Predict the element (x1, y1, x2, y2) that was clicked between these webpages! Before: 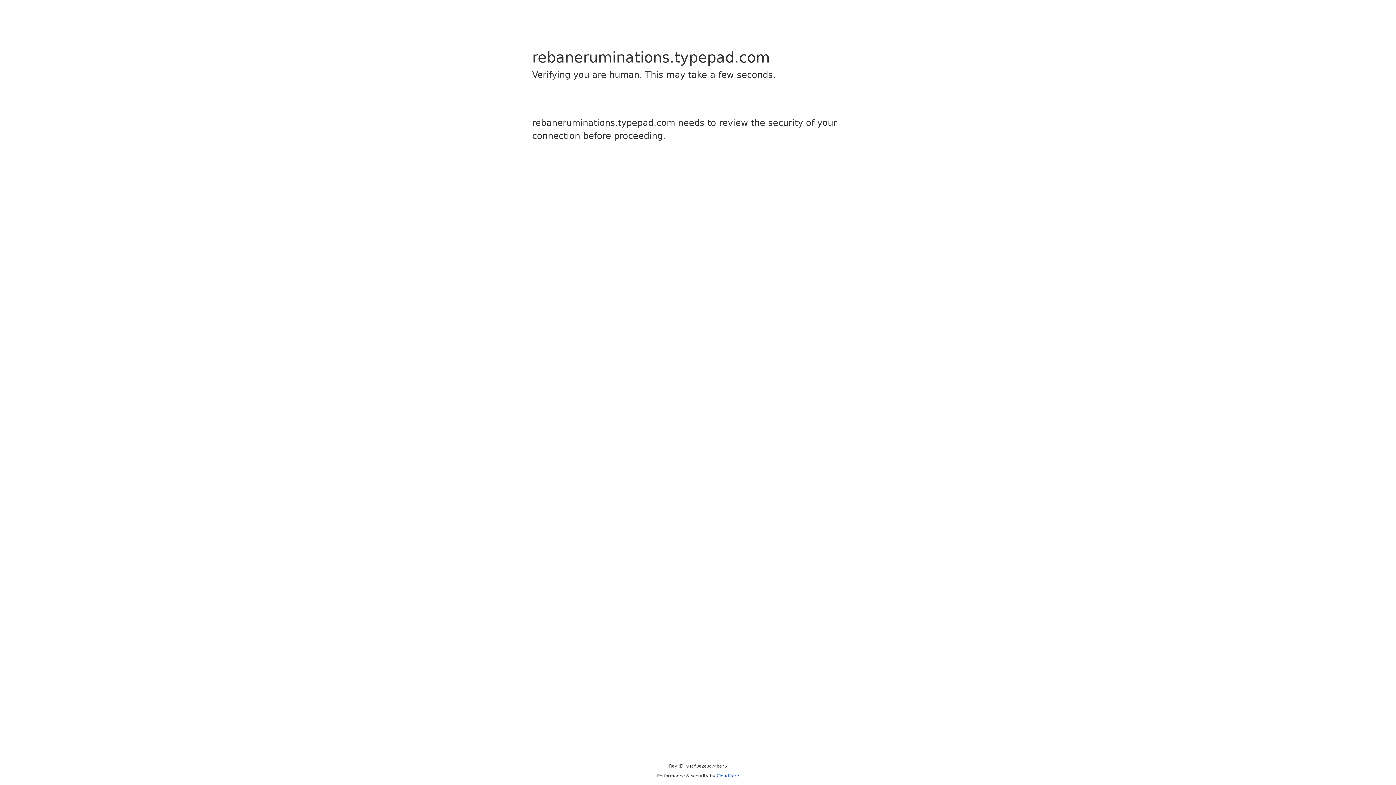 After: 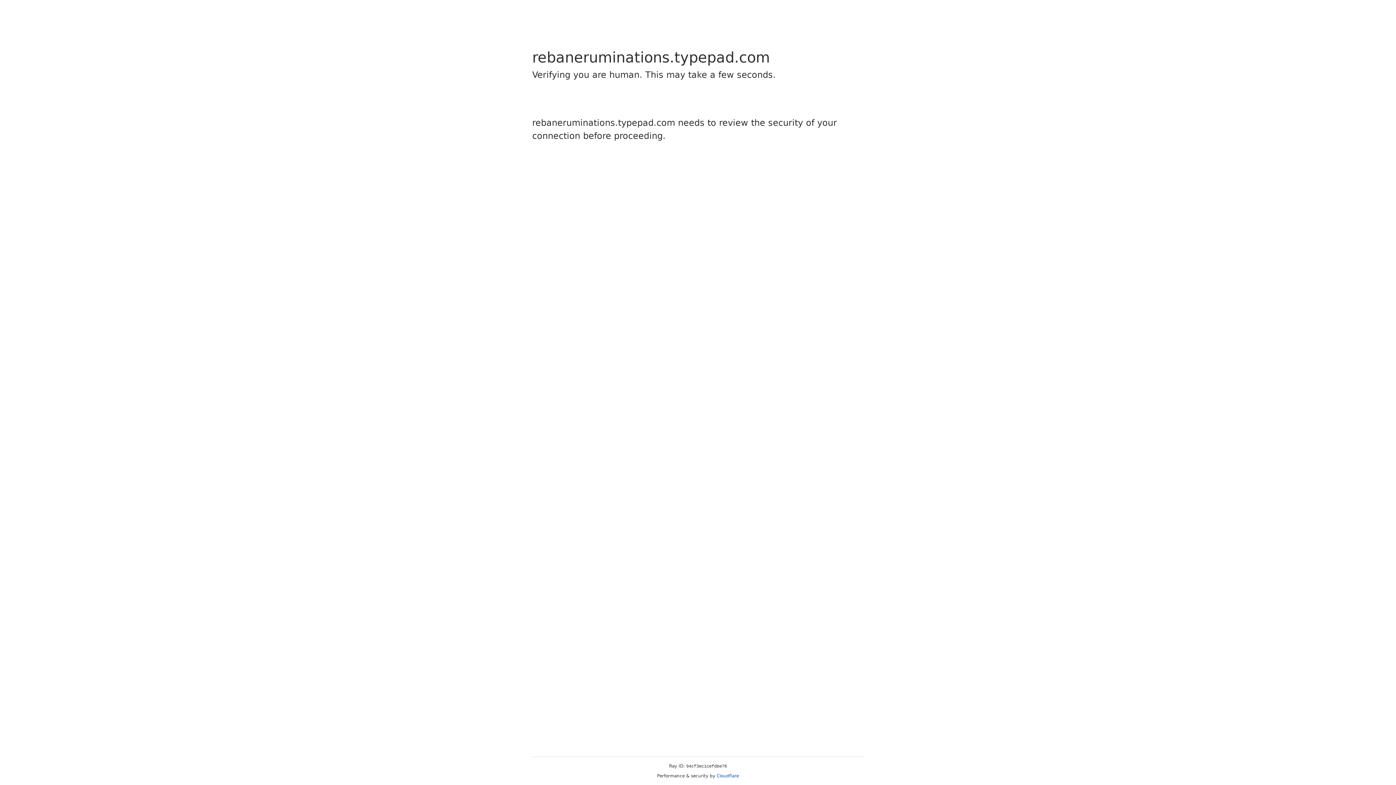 Action: bbox: (716, 773, 739, 778) label: Cloudflare